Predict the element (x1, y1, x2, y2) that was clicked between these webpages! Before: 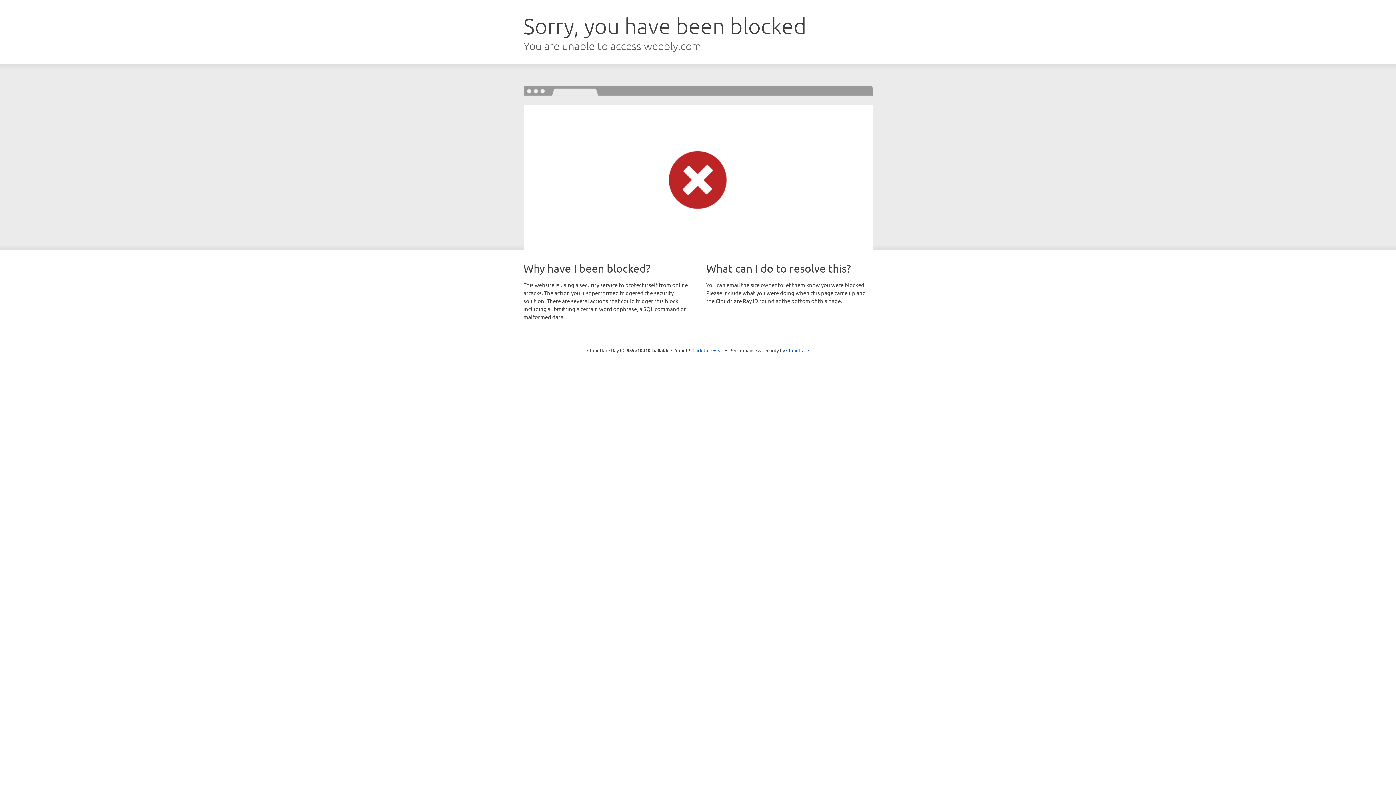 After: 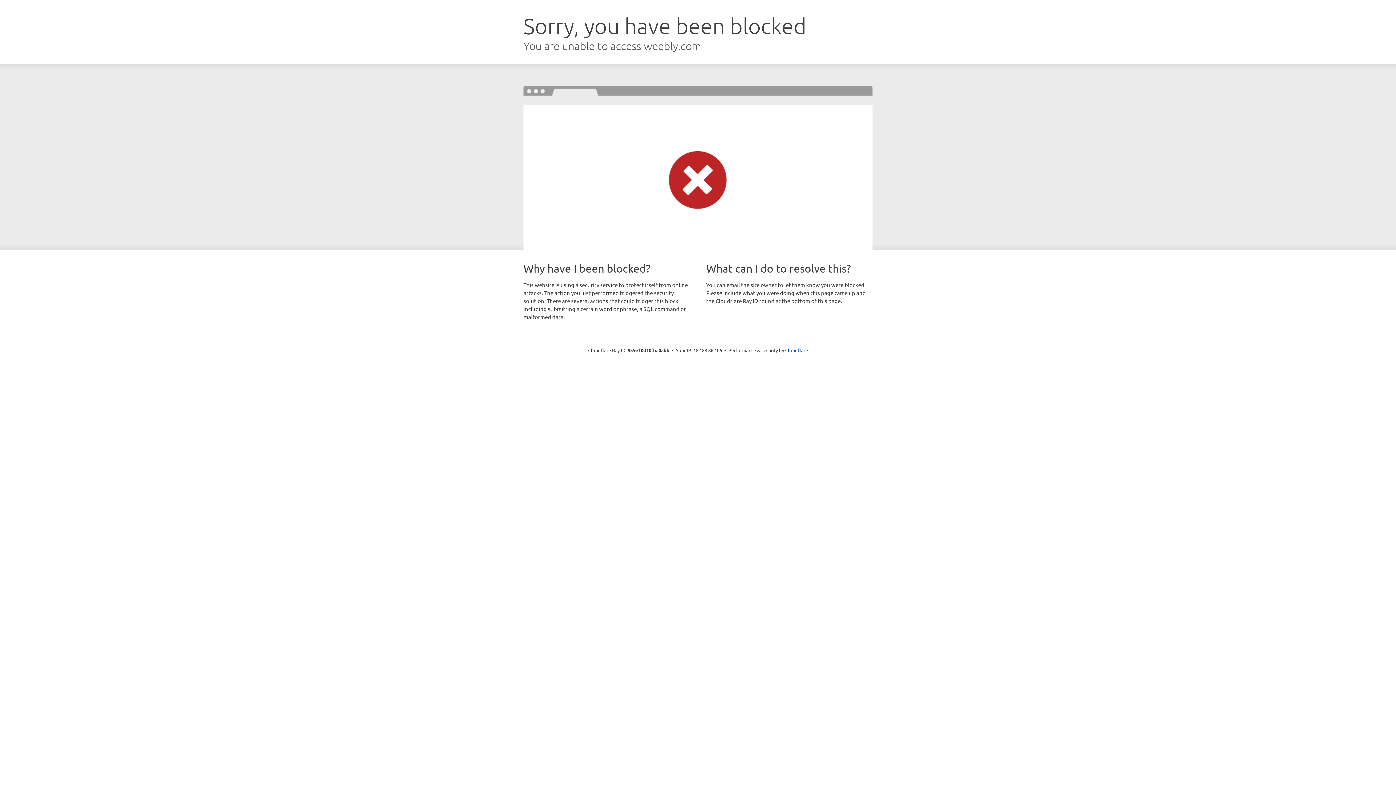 Action: bbox: (692, 346, 723, 353) label: Click to reveal